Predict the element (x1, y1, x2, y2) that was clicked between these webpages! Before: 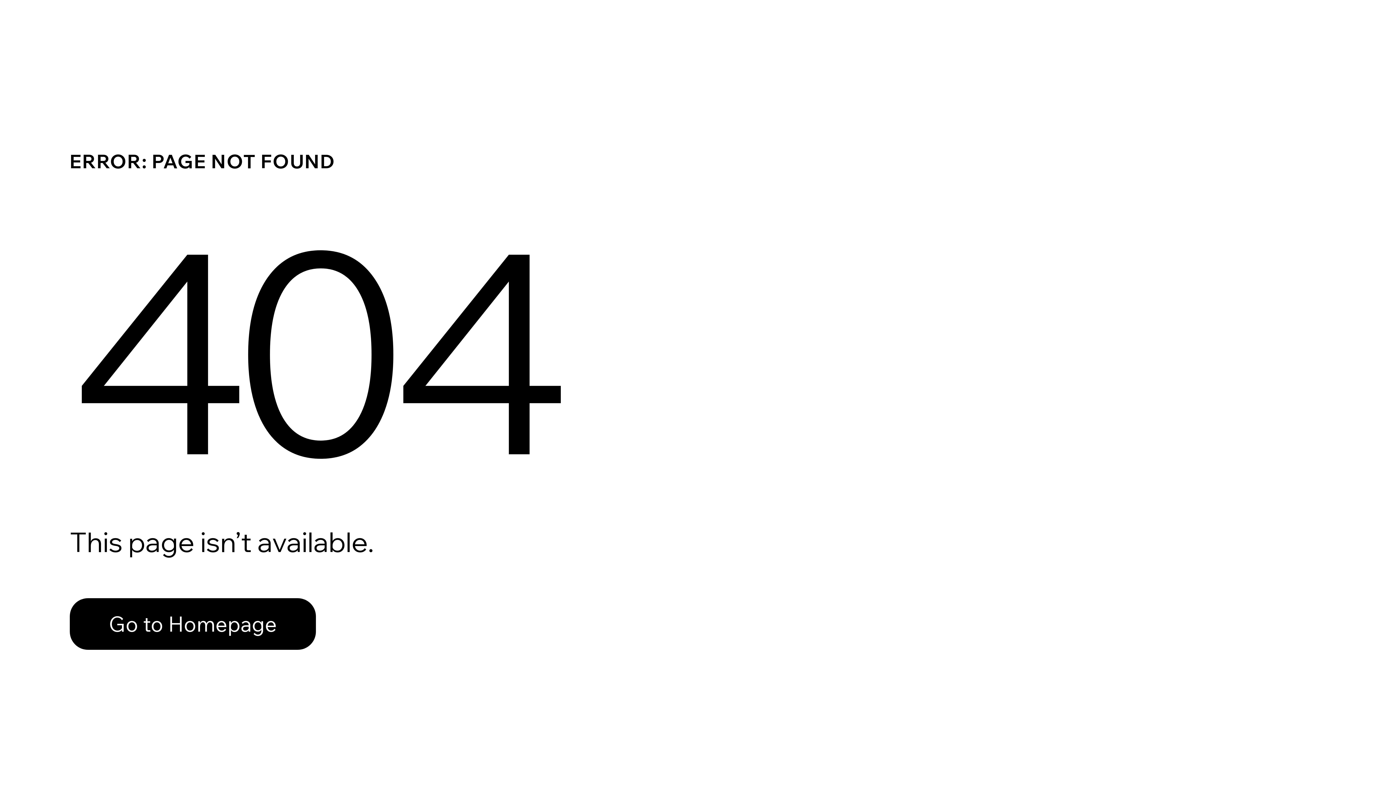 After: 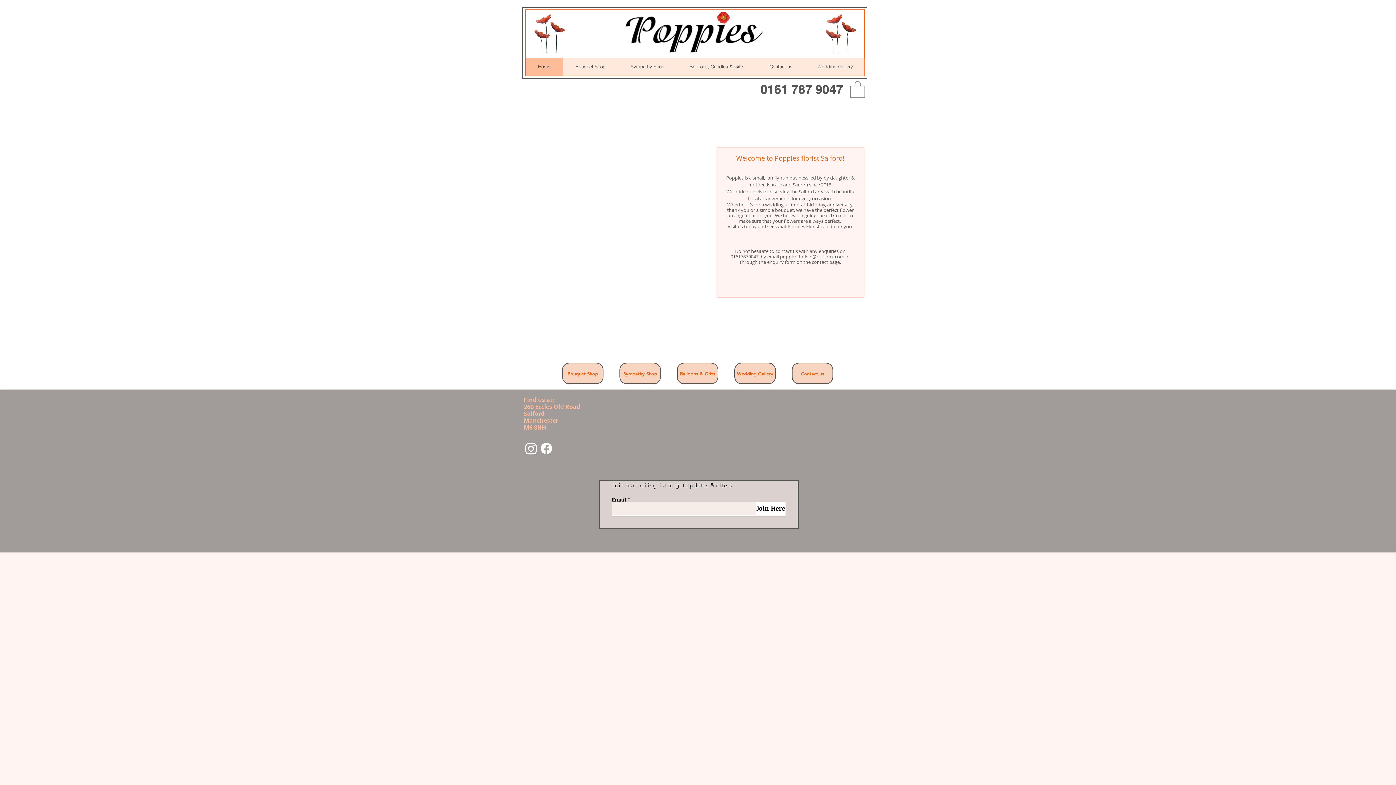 Action: label: Go to Homepage bbox: (69, 598, 316, 650)